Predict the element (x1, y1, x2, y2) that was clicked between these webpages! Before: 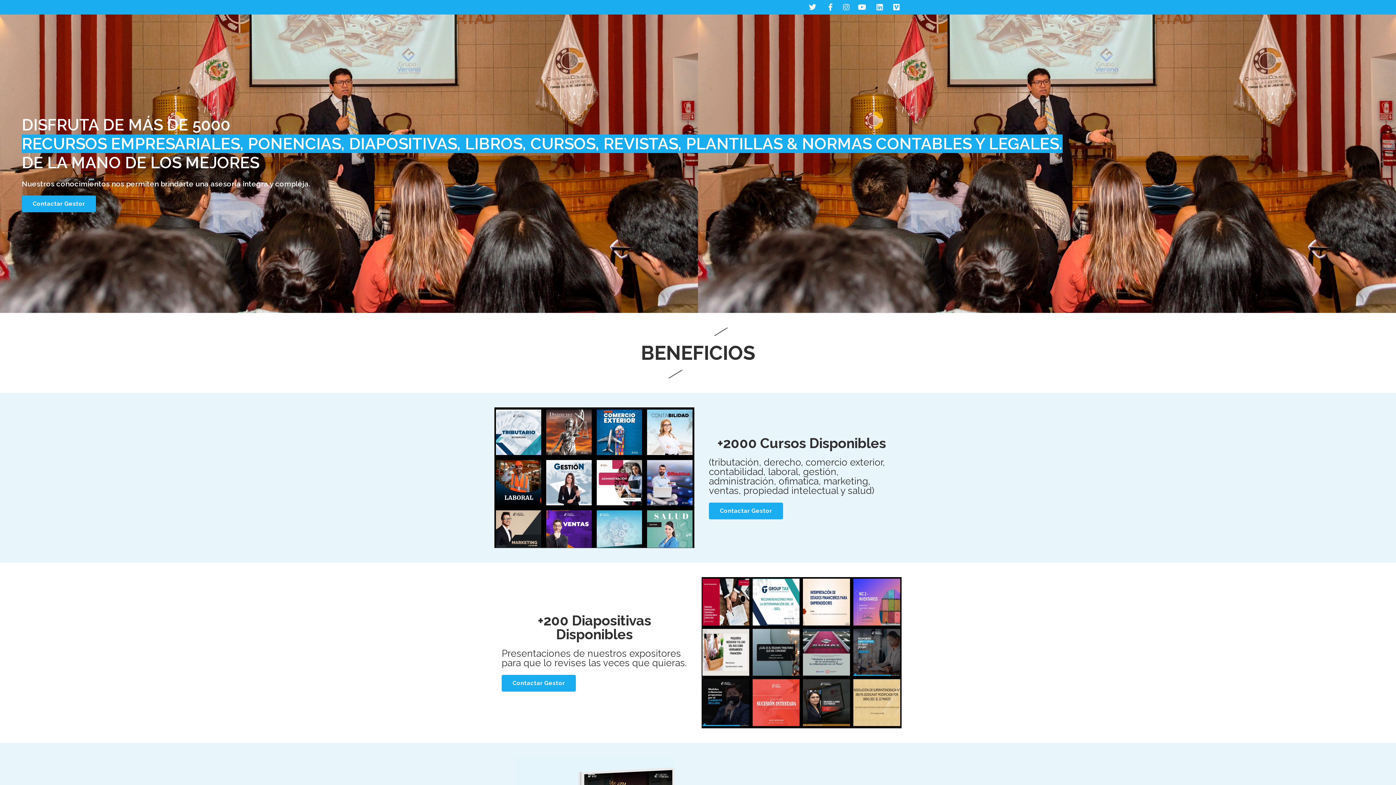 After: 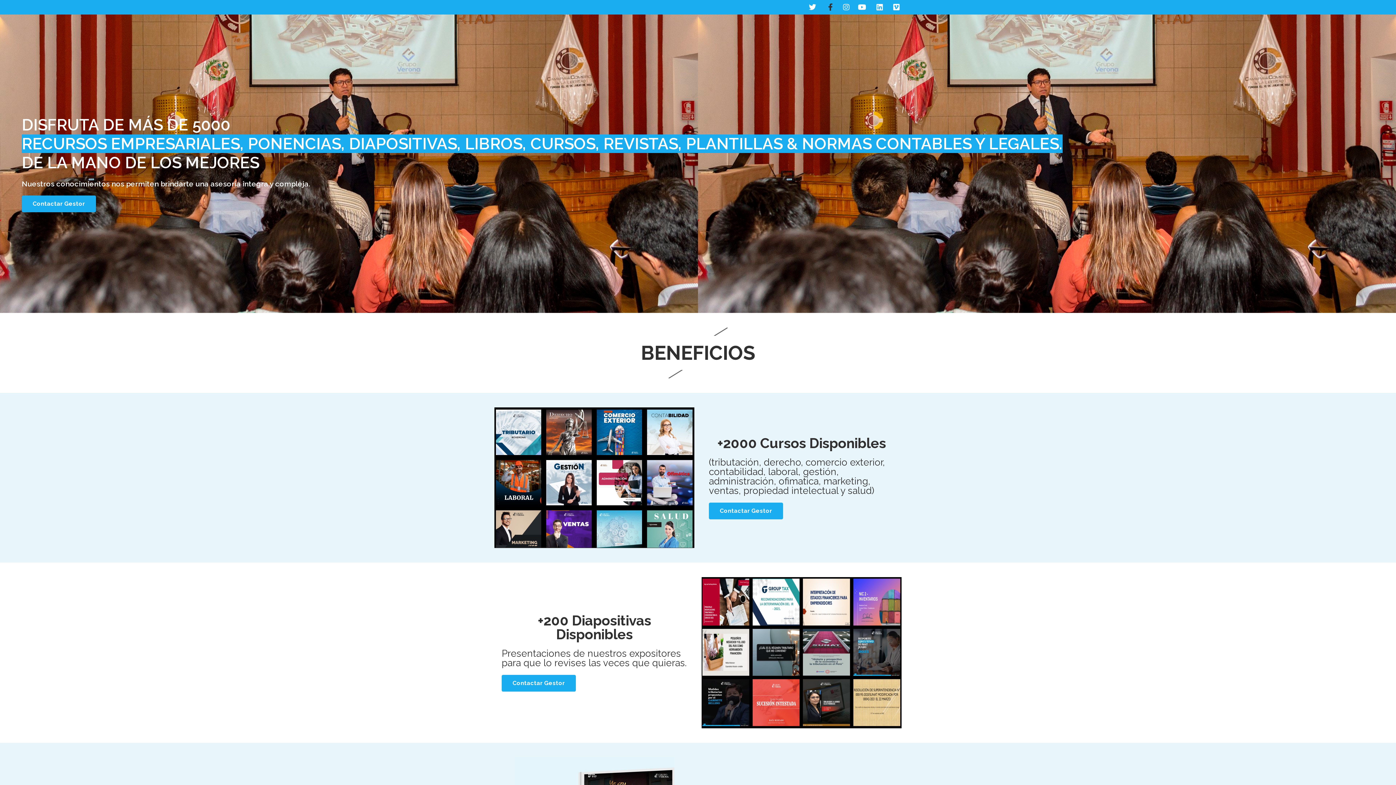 Action: bbox: (824, 3, 834, 10)